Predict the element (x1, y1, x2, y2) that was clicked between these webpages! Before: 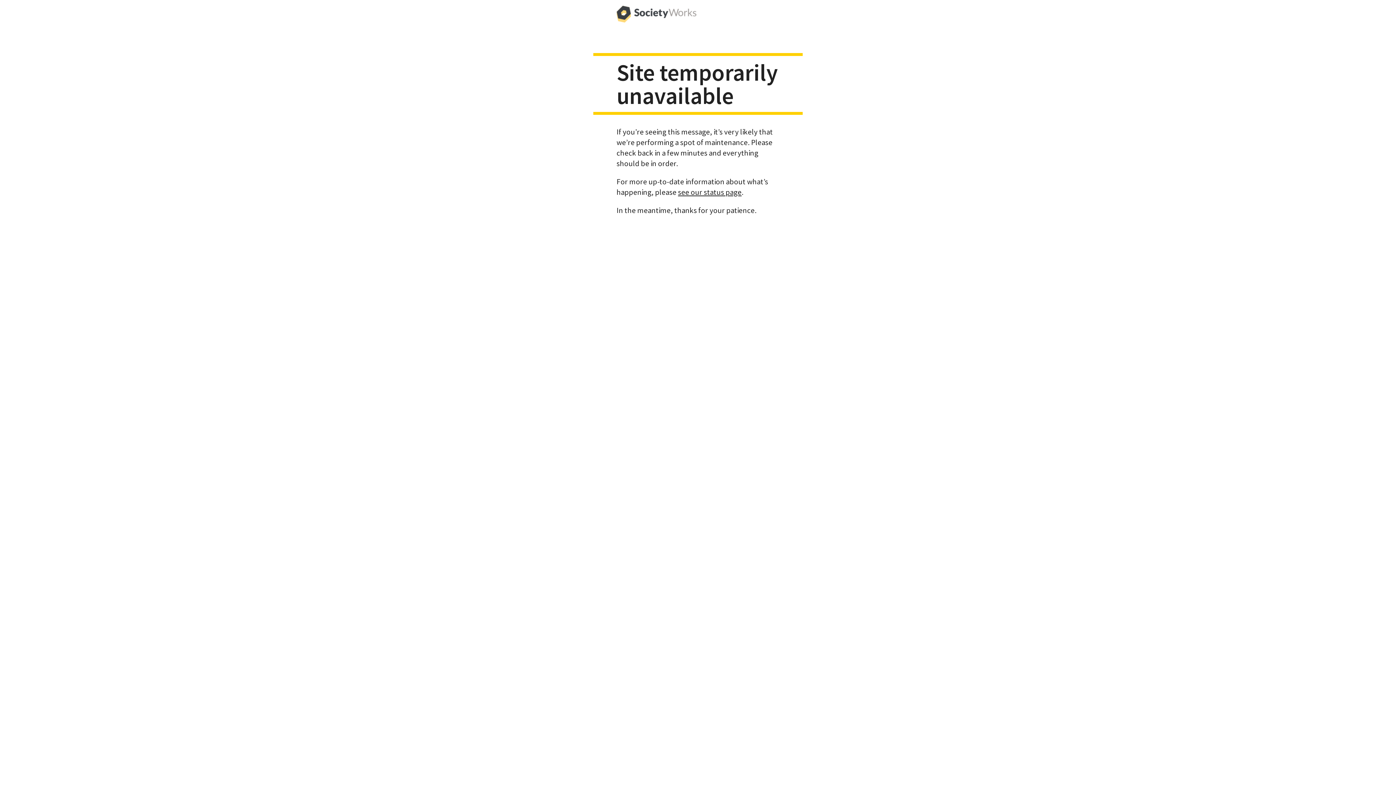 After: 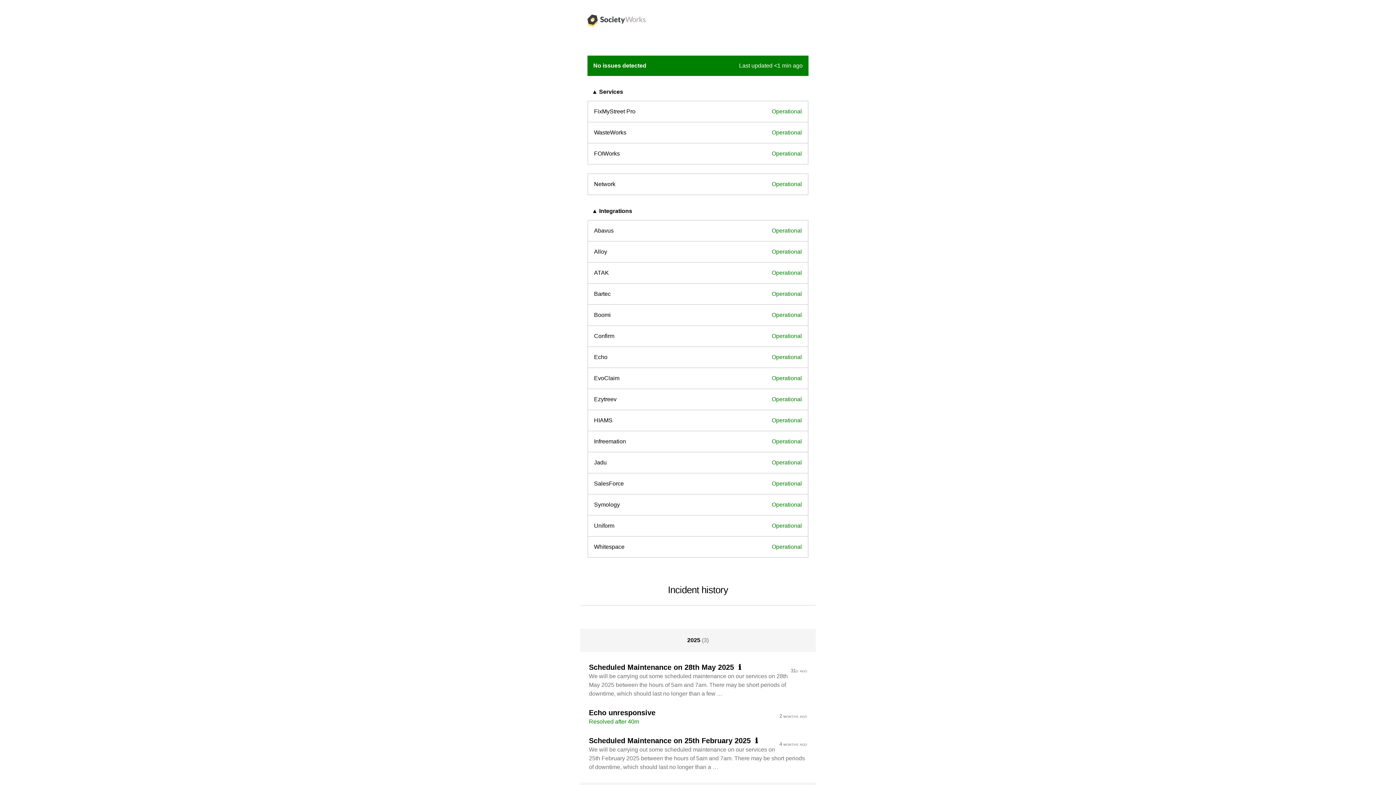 Action: bbox: (678, 187, 741, 196) label: see our status page